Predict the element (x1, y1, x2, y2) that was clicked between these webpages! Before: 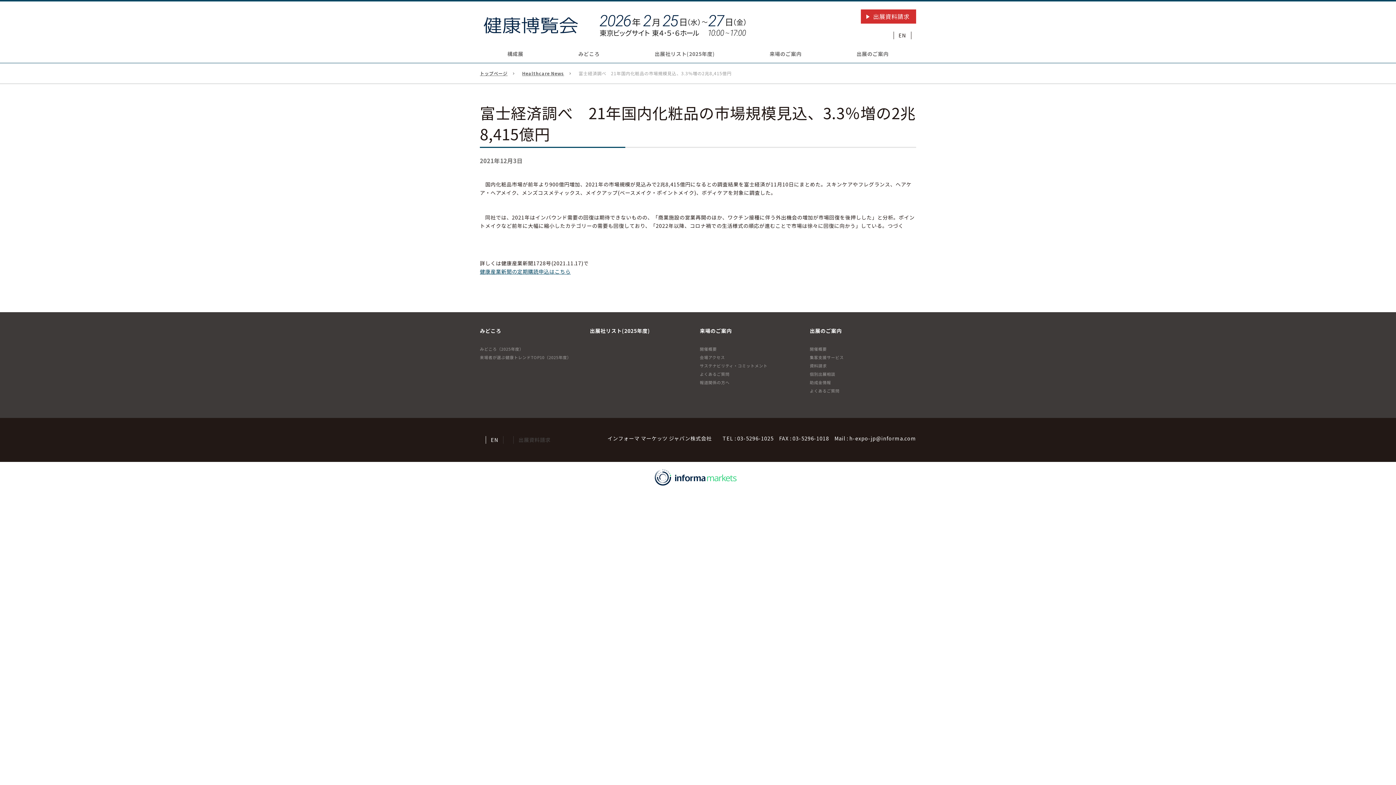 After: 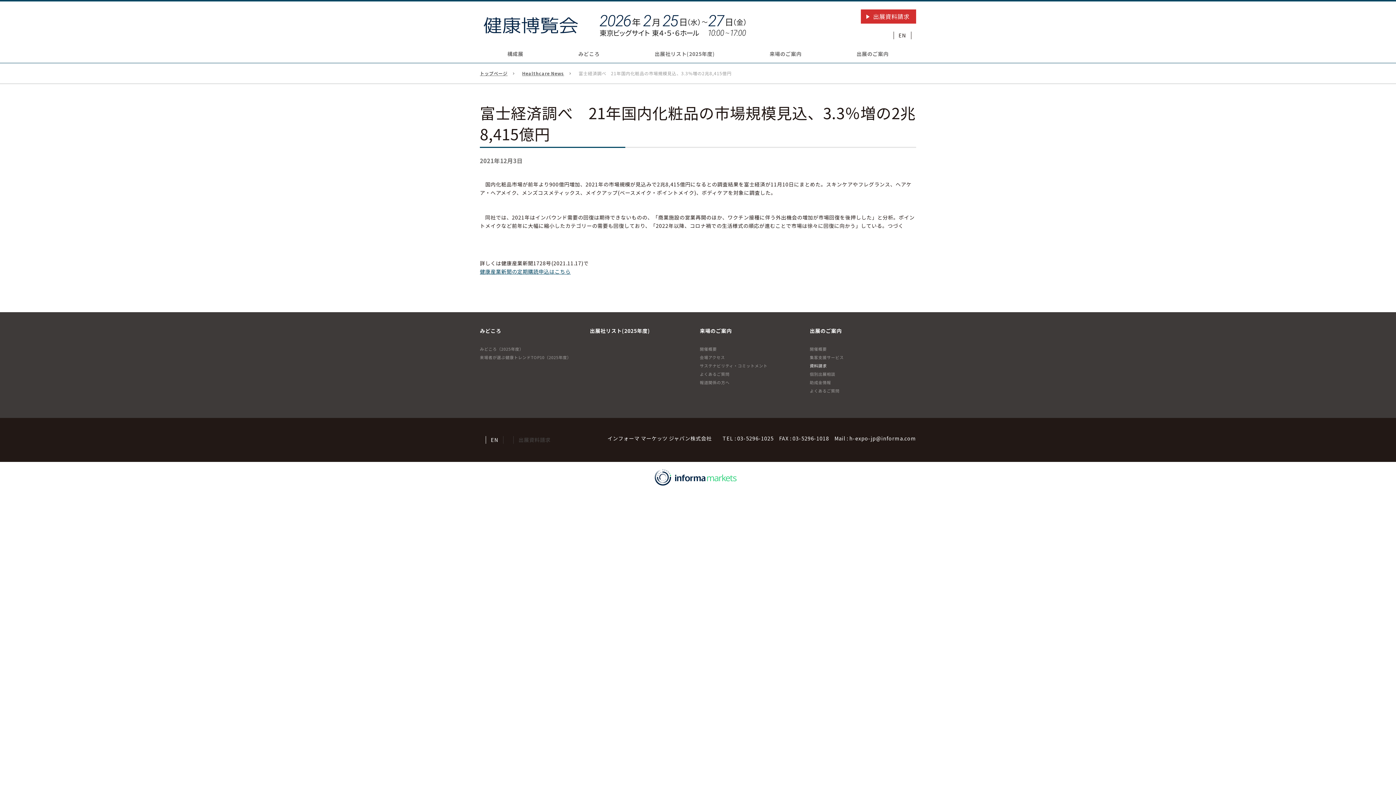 Action: bbox: (810, 362, 827, 368) label: 資料請求